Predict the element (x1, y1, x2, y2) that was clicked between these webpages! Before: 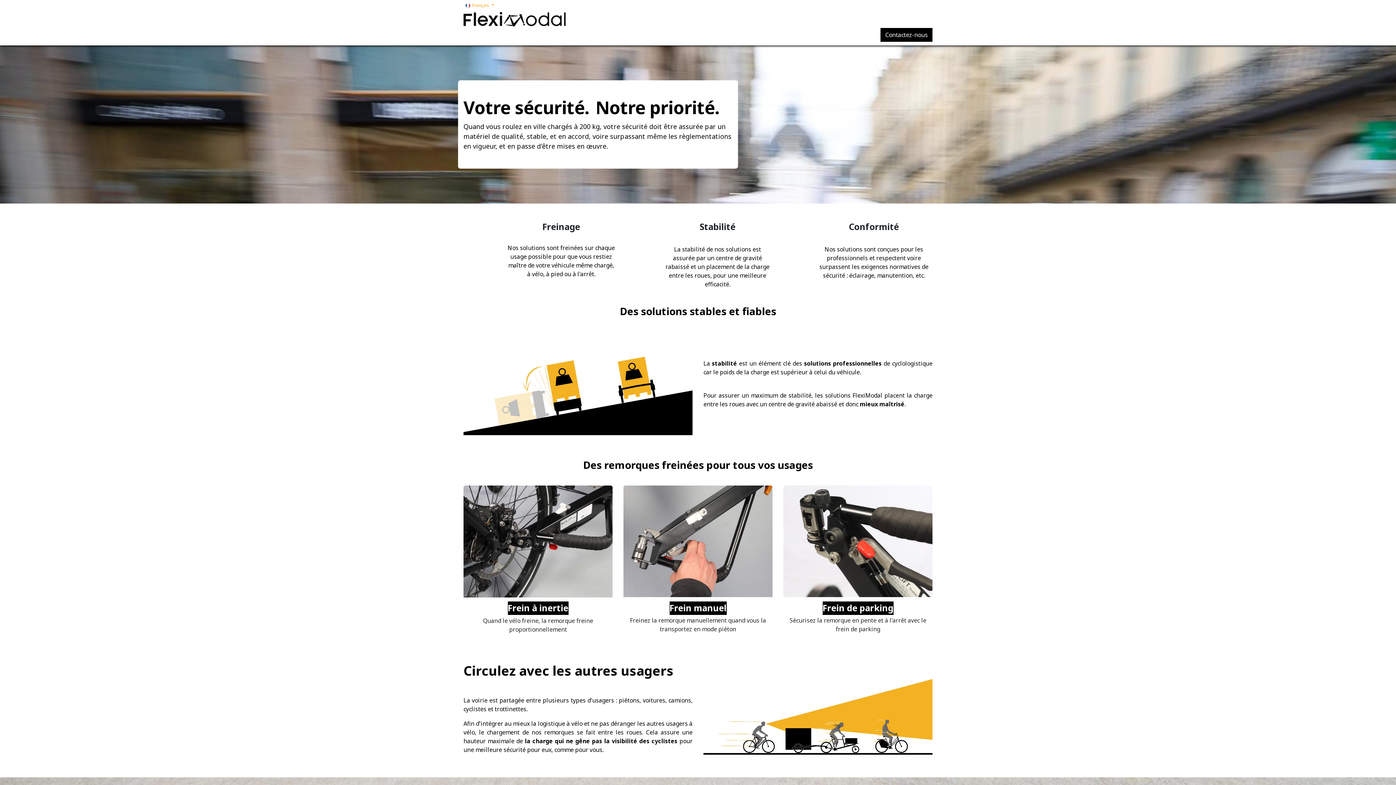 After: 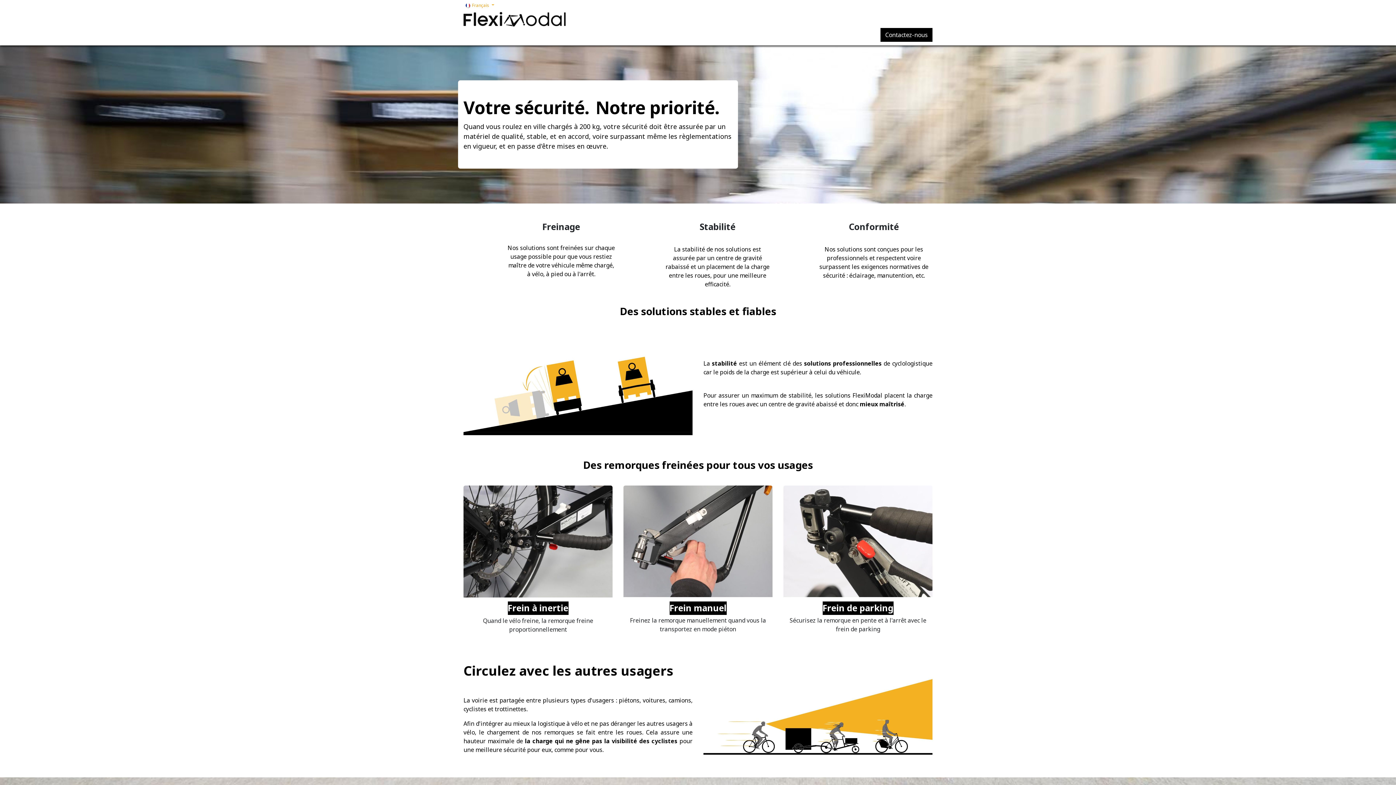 Action: bbox: (554, 29, 609, 44) label: Gamme Runner 